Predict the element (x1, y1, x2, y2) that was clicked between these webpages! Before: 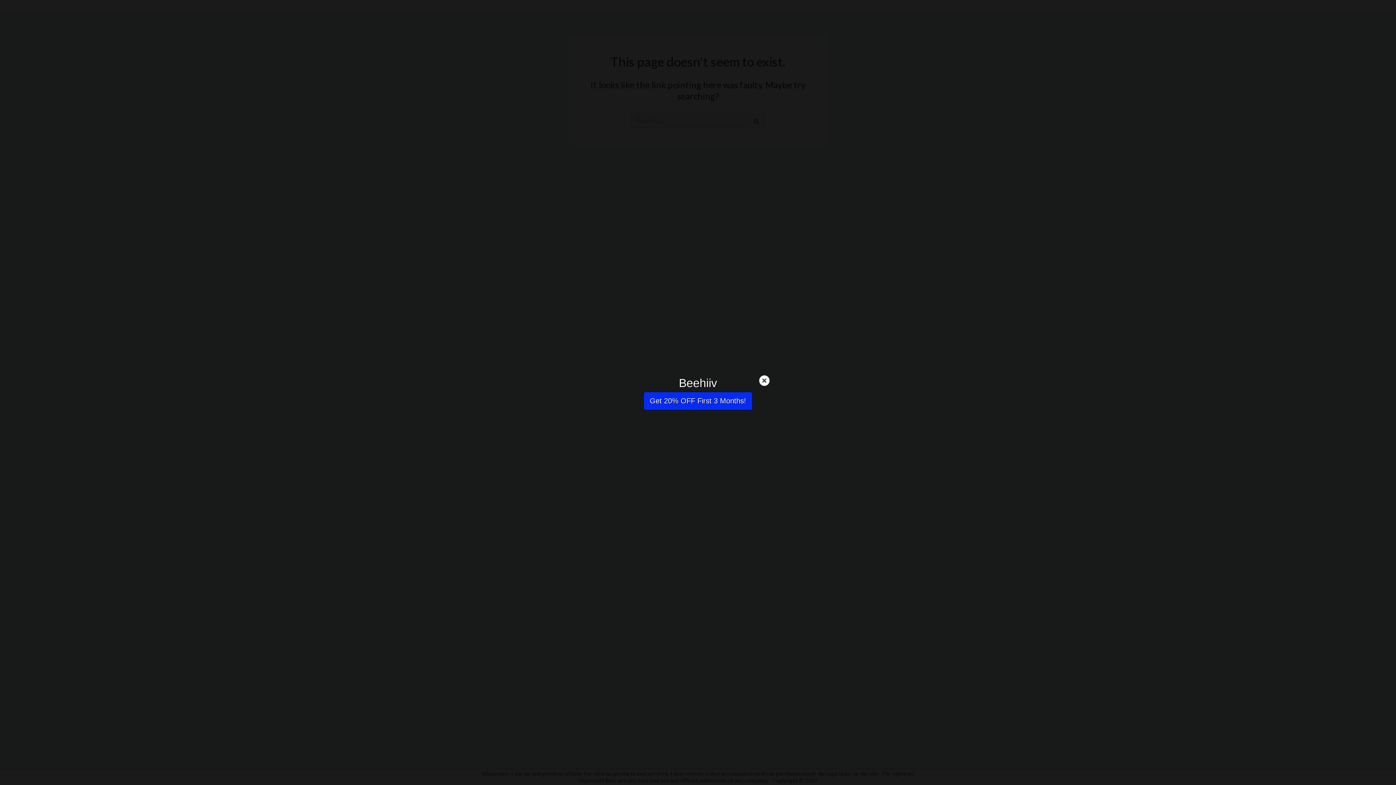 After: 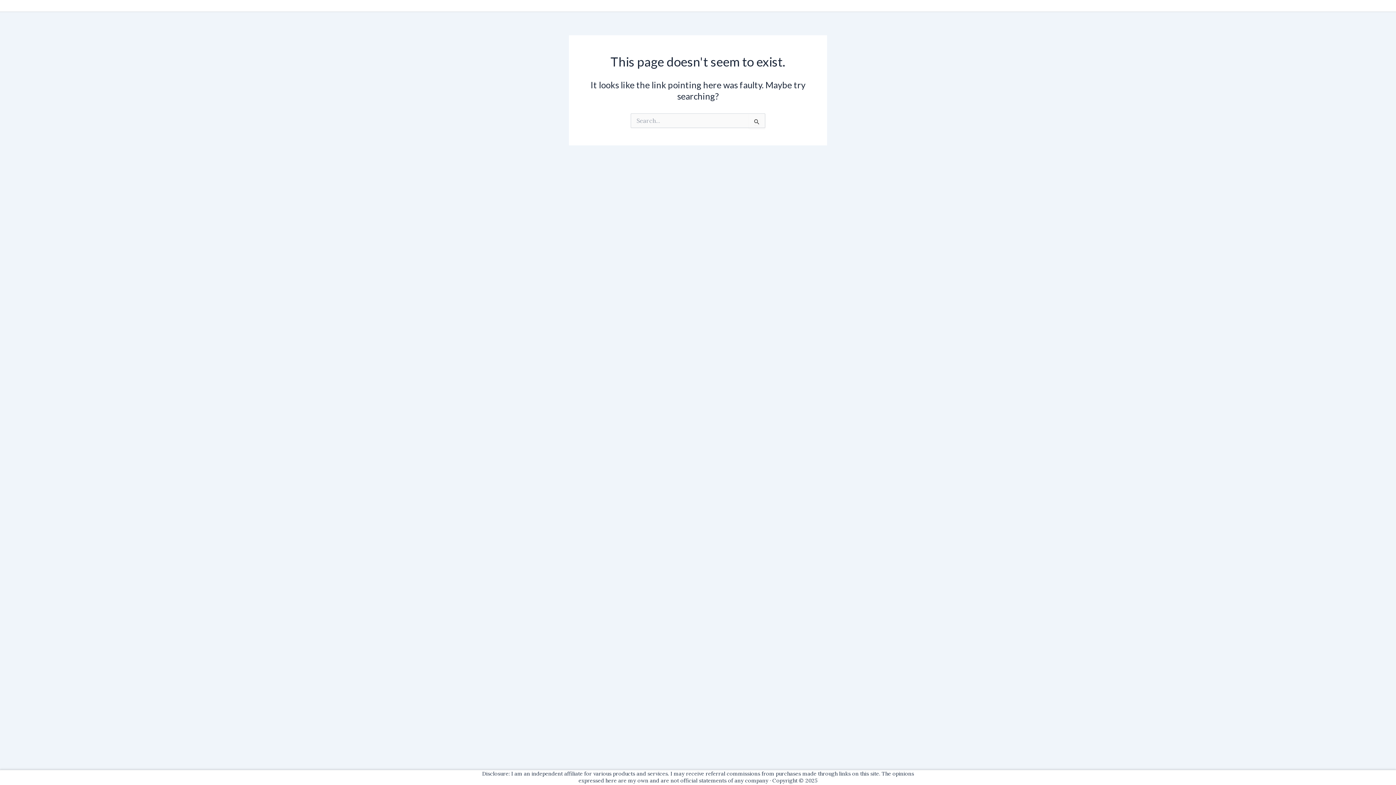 Action: bbox: (758, 375, 770, 386)